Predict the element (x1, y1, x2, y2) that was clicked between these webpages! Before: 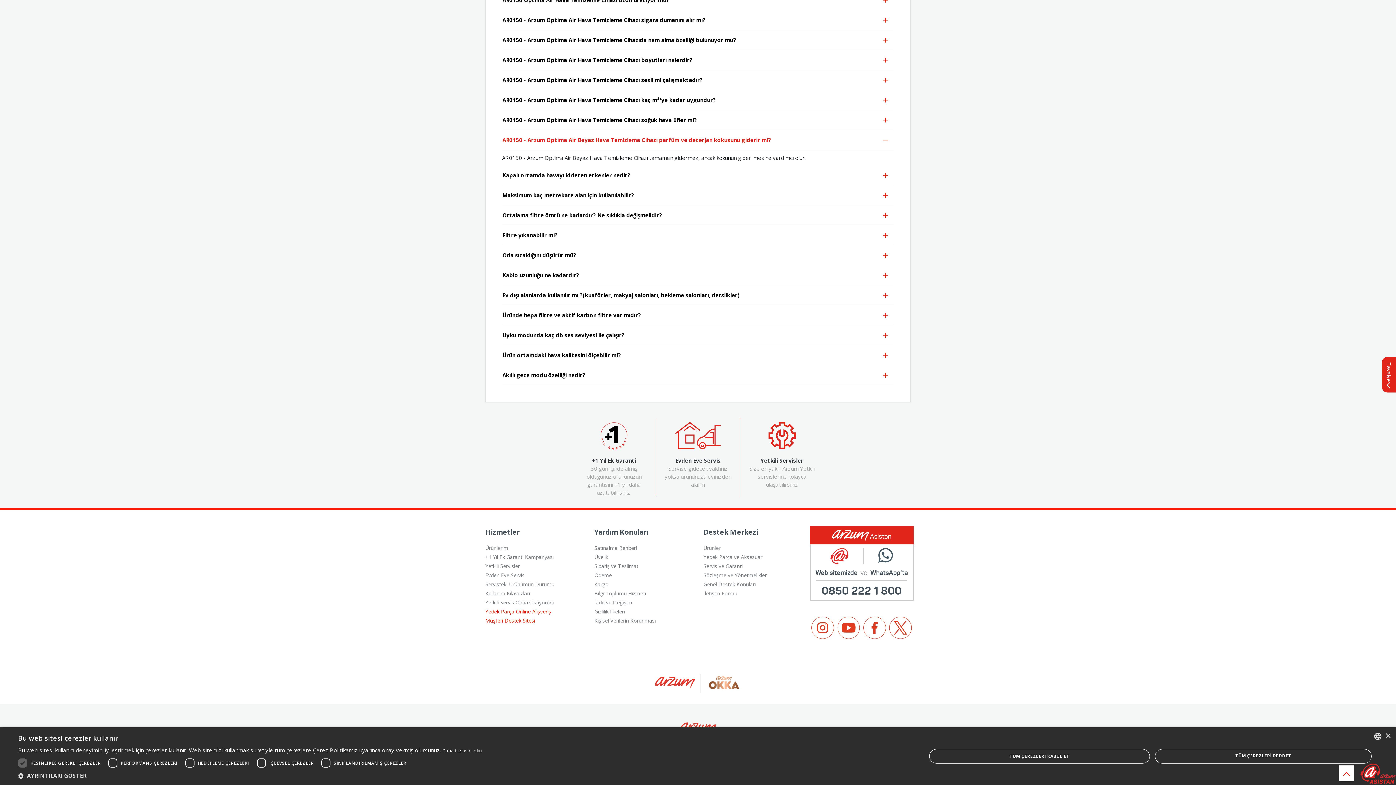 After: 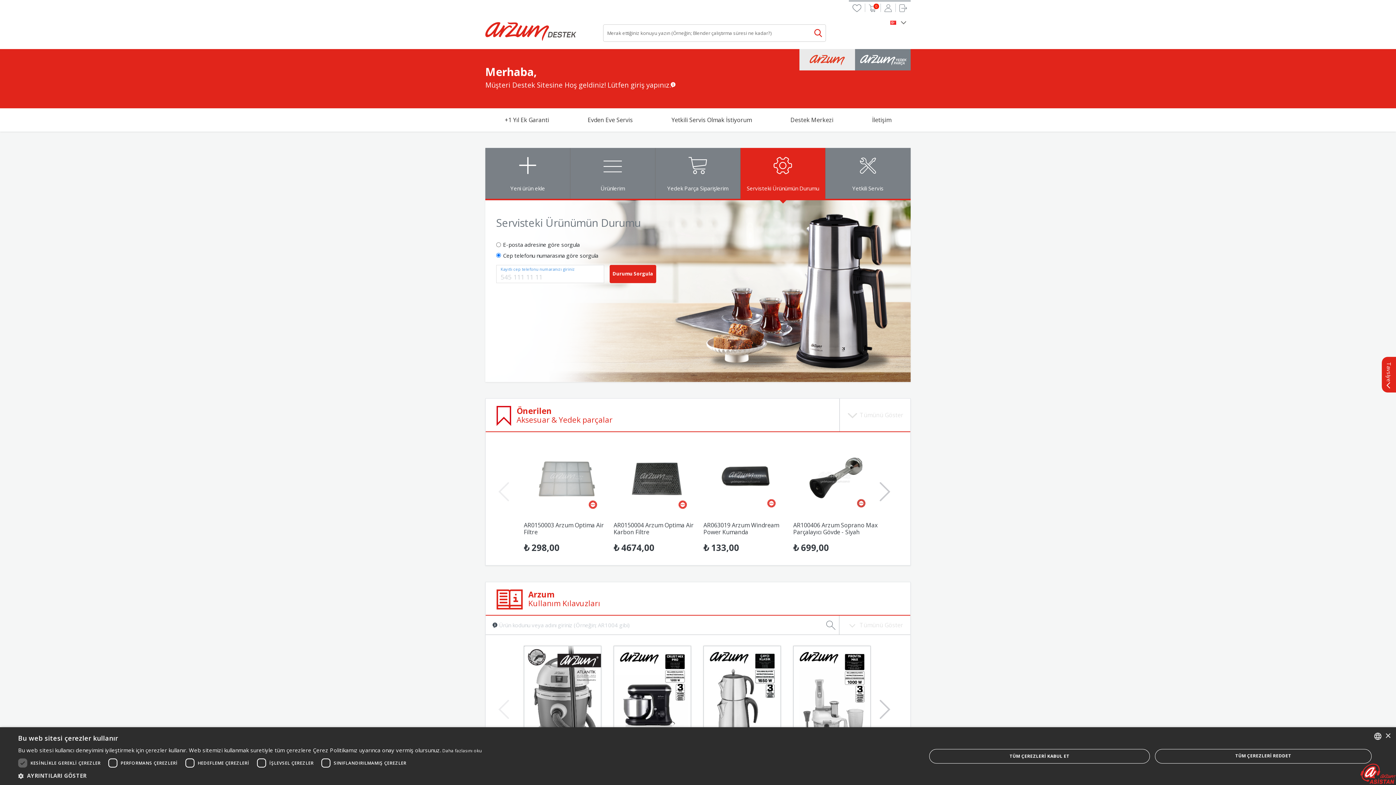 Action: bbox: (485, 581, 554, 587) label: Servisteki Ürünümün Durumu